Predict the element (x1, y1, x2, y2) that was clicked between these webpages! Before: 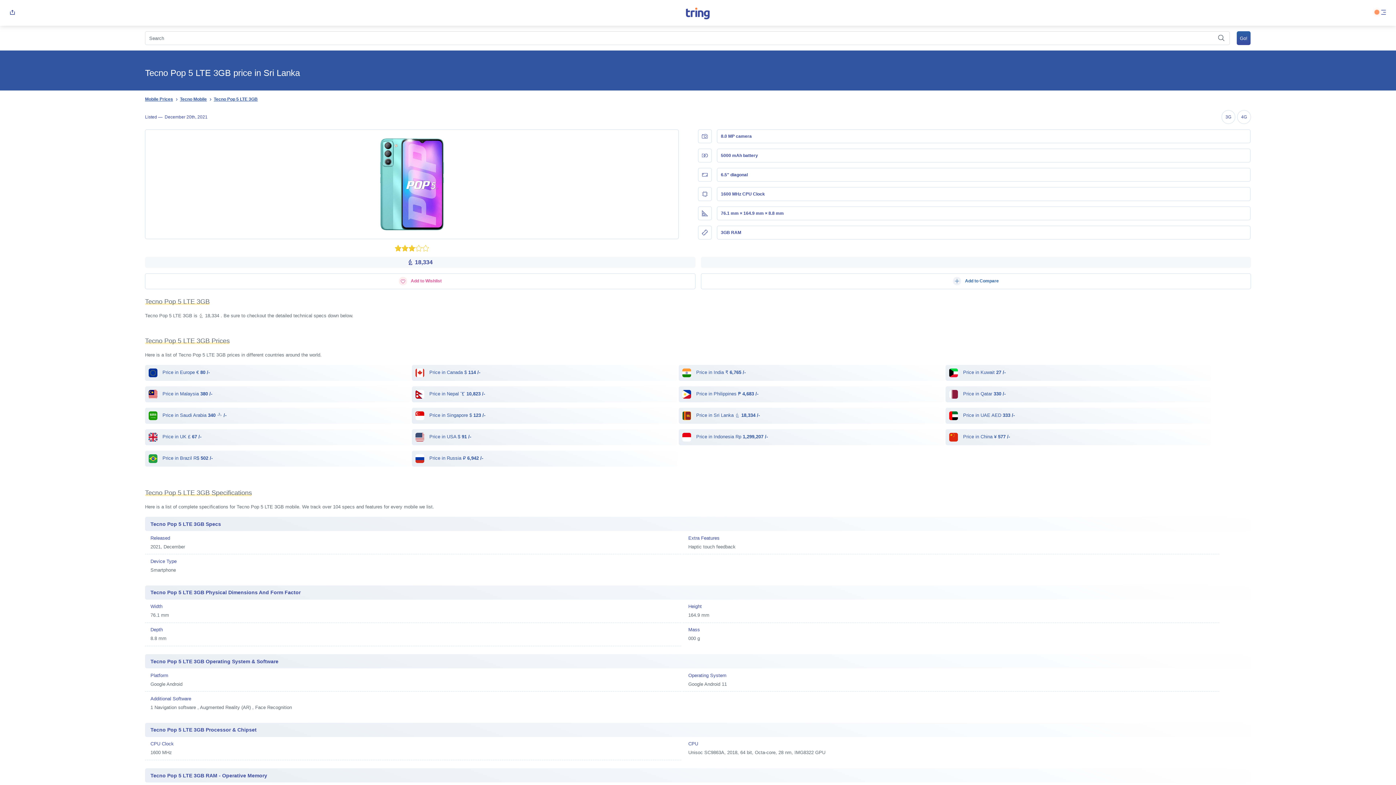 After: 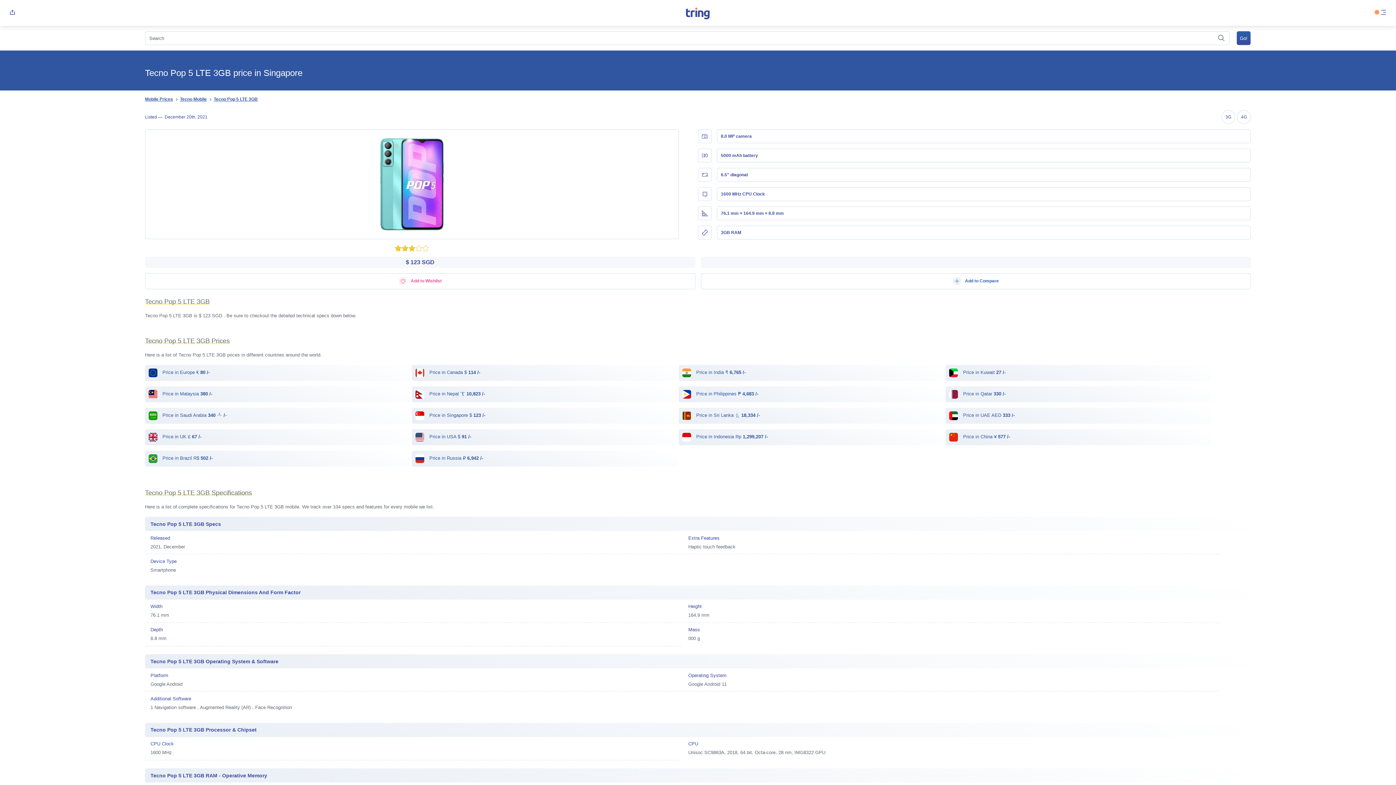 Action: bbox: (415, 412, 485, 418) label:  Price in Singapore $ 123 /-